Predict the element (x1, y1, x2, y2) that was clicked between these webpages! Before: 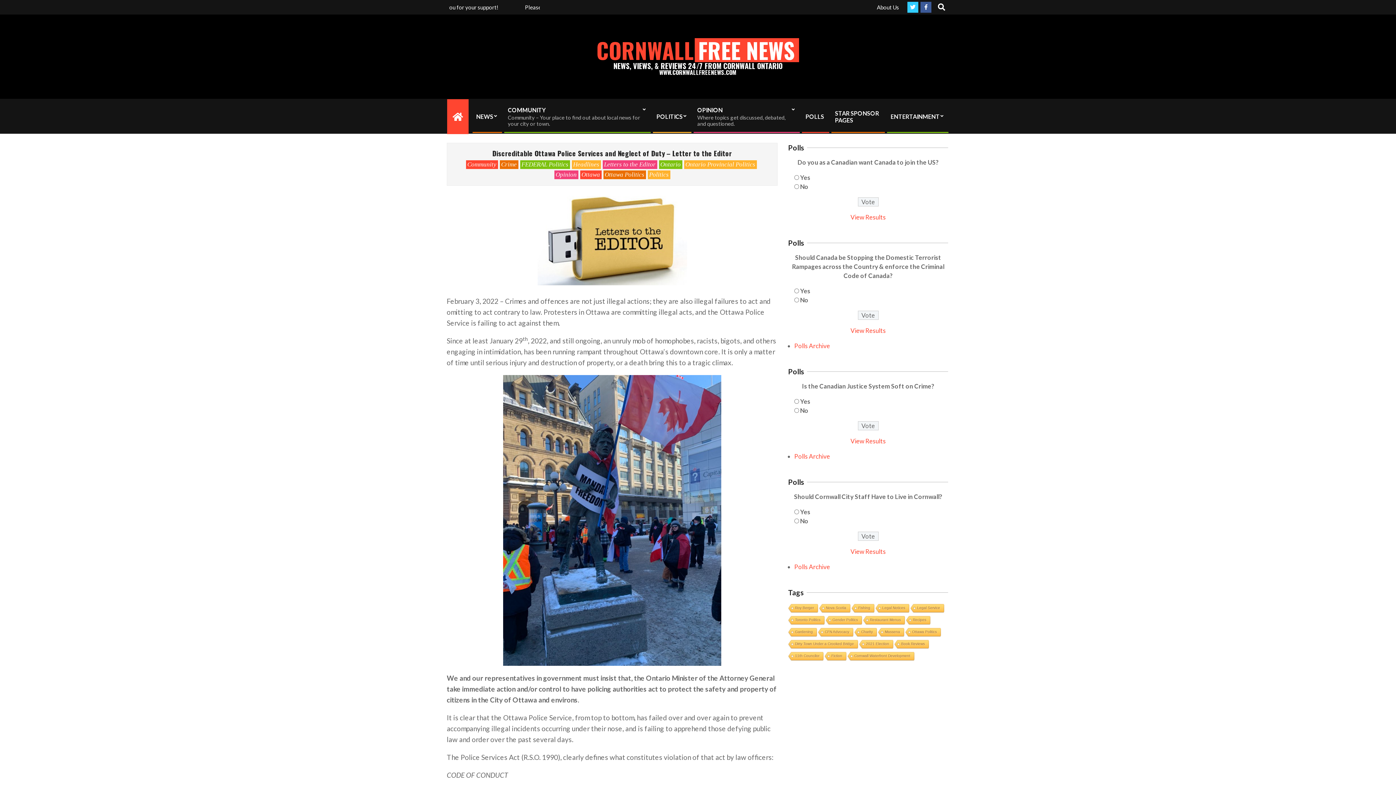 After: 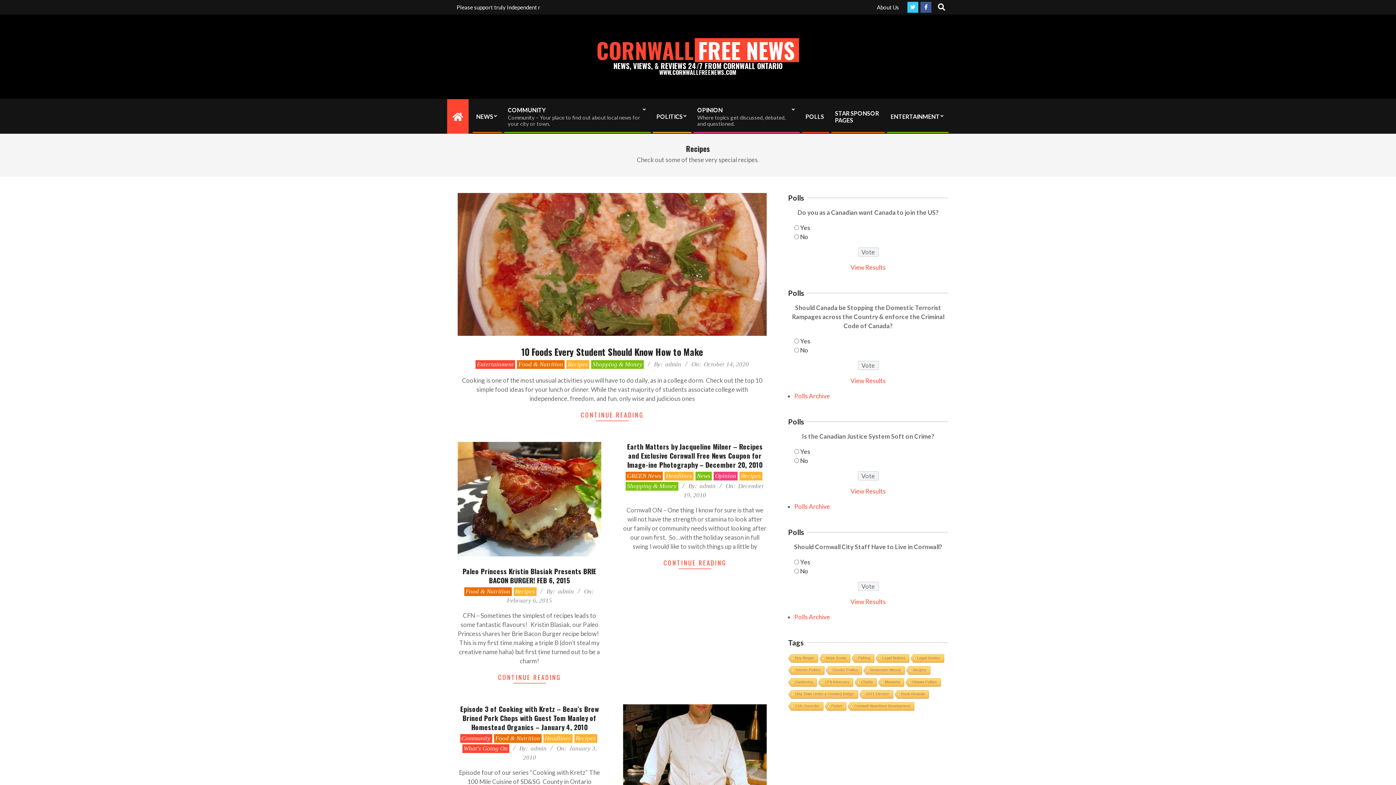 Action: bbox: (905, 616, 930, 625) label: Recipes